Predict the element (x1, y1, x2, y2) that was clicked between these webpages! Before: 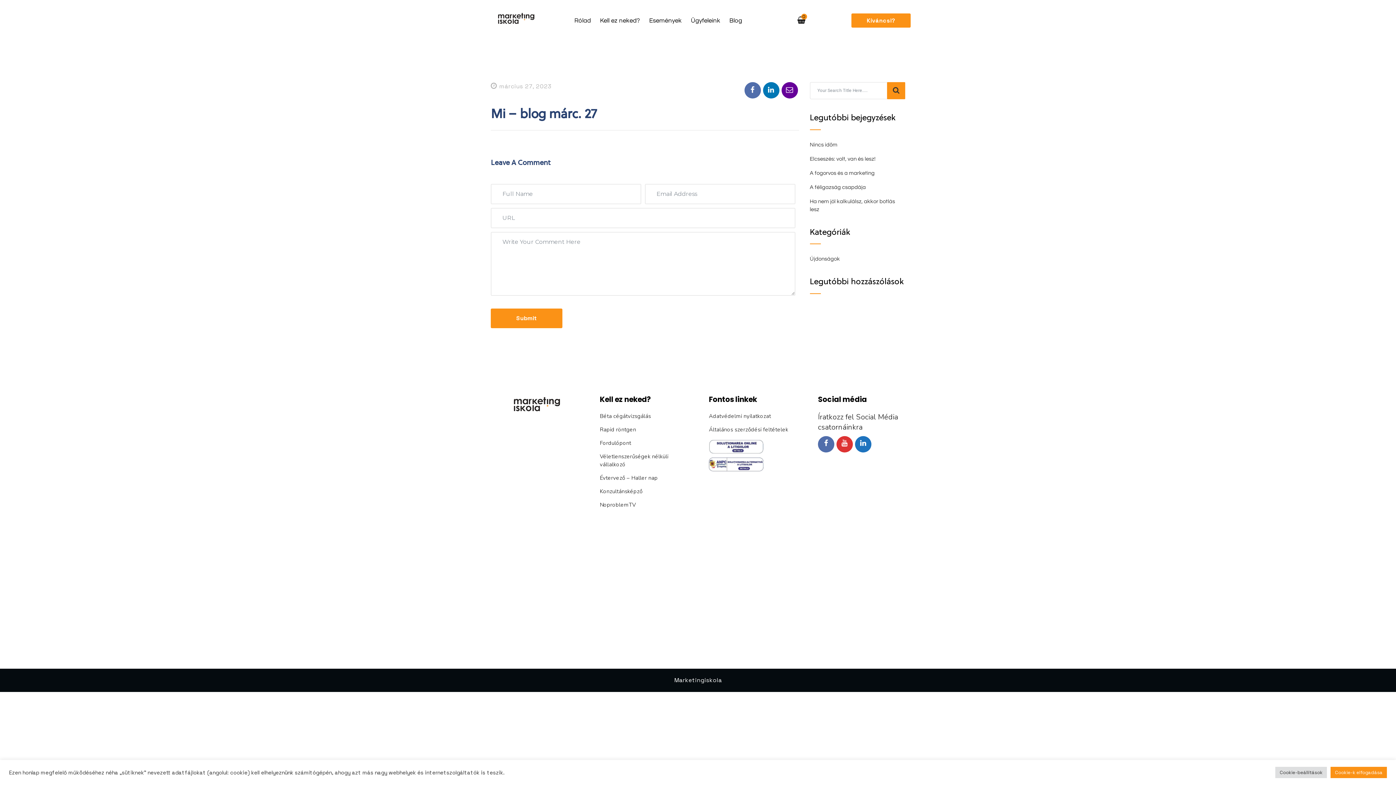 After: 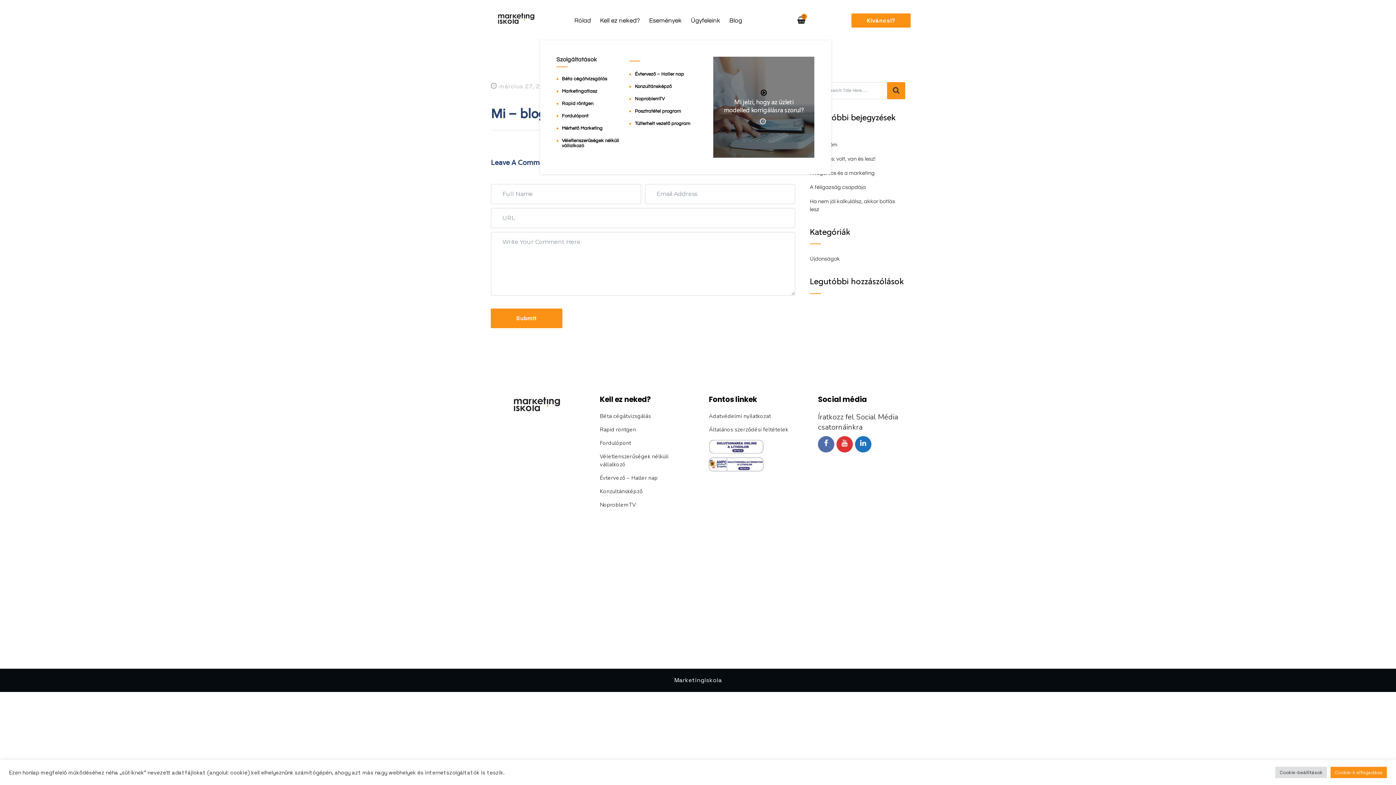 Action: label: Kell ez neked? bbox: (600, 17, 640, 24)